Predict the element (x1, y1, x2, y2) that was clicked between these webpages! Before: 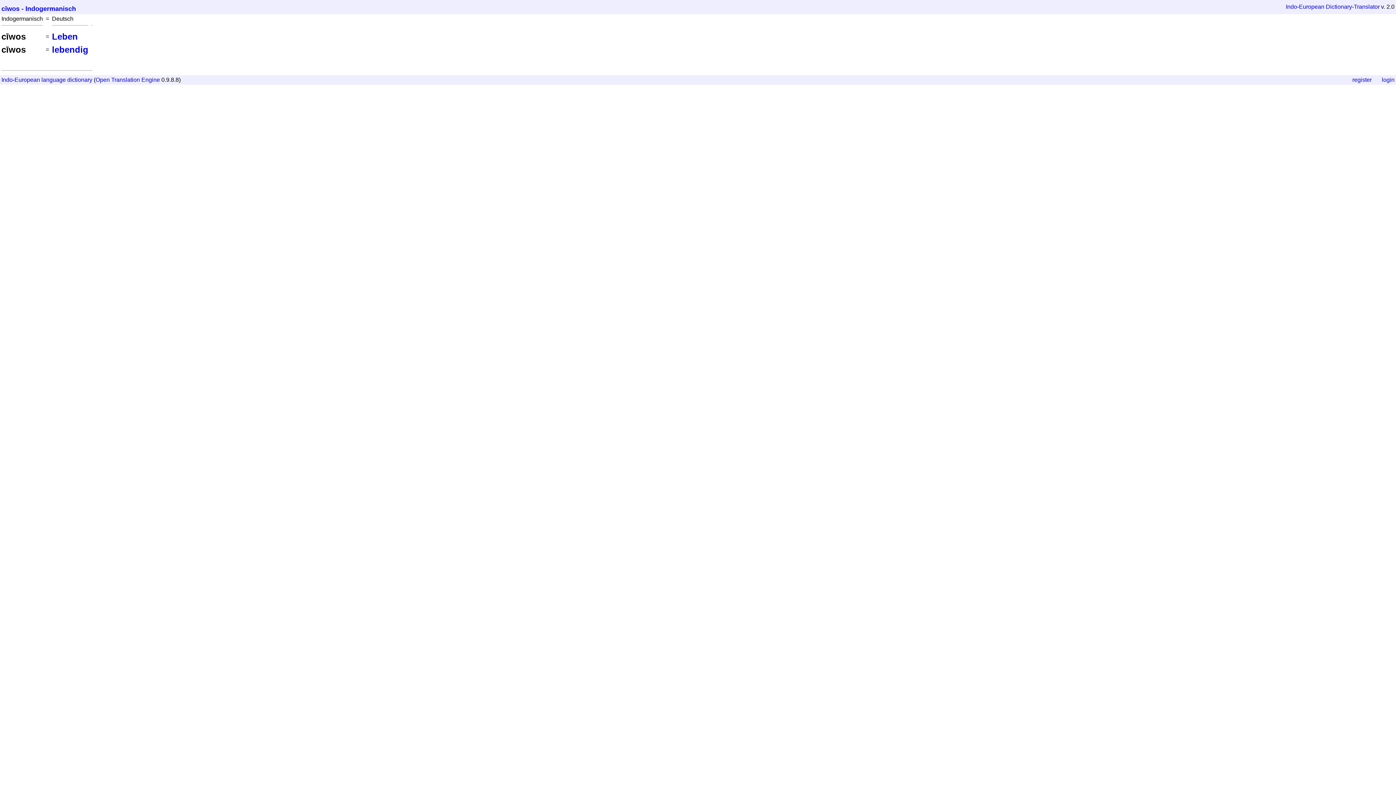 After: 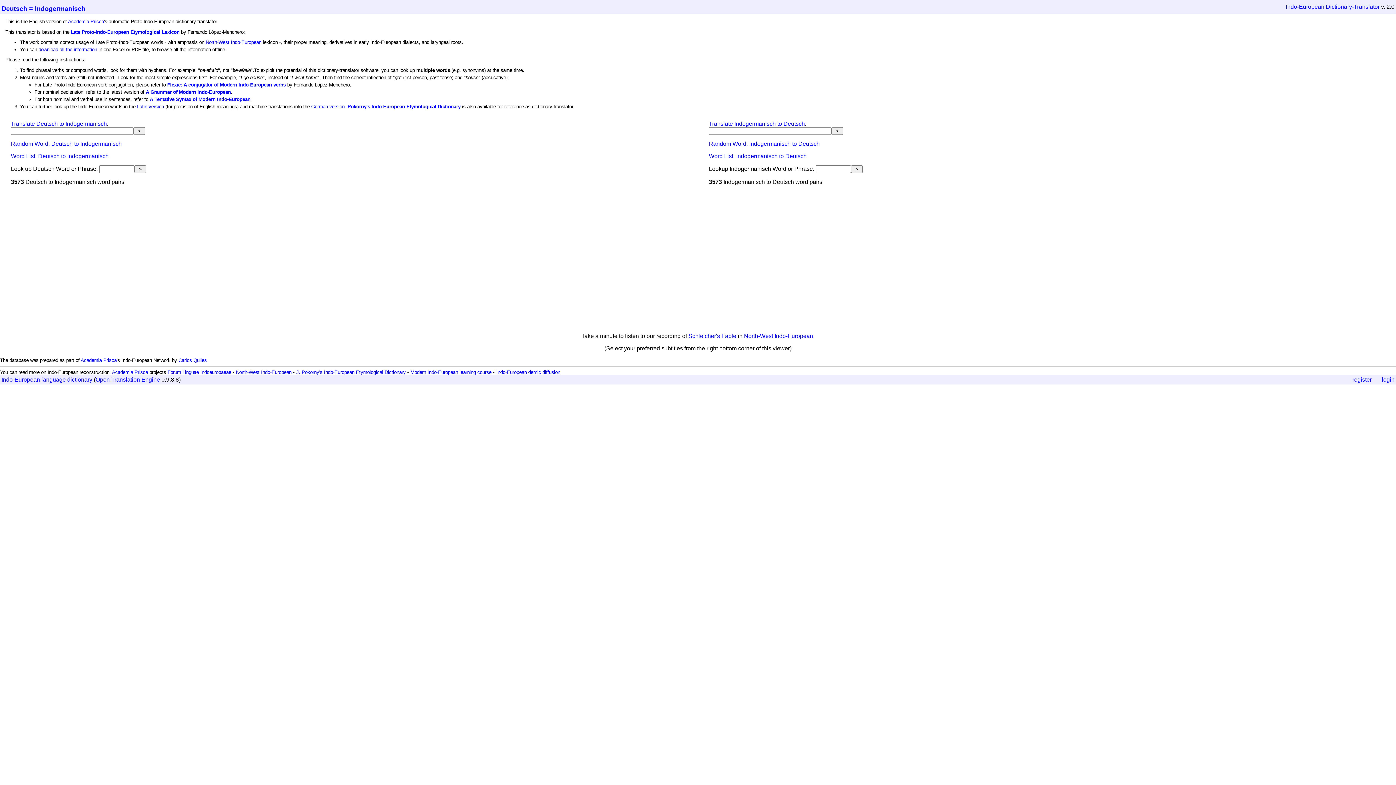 Action: label: cīwos - Indogermanisch bbox: (1, 1, 568, 12)